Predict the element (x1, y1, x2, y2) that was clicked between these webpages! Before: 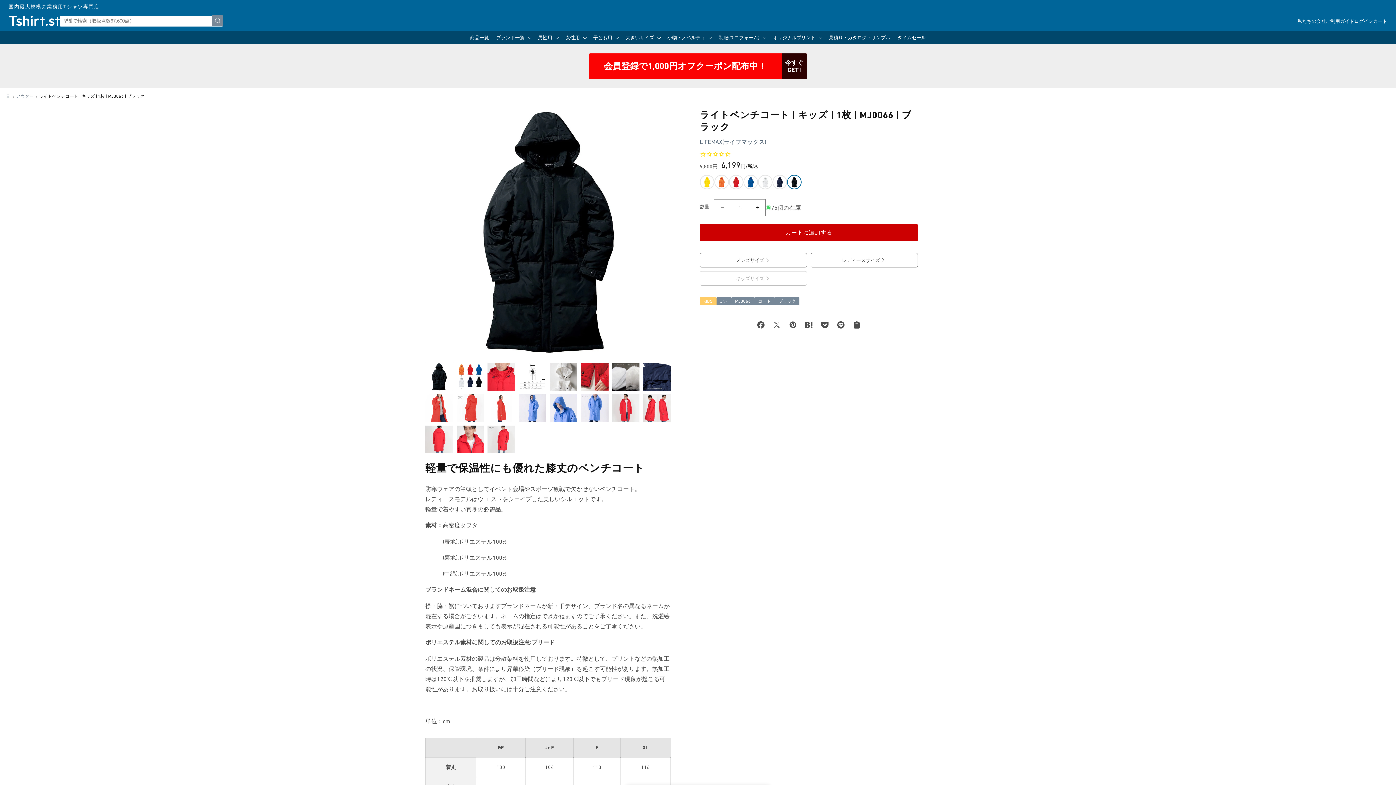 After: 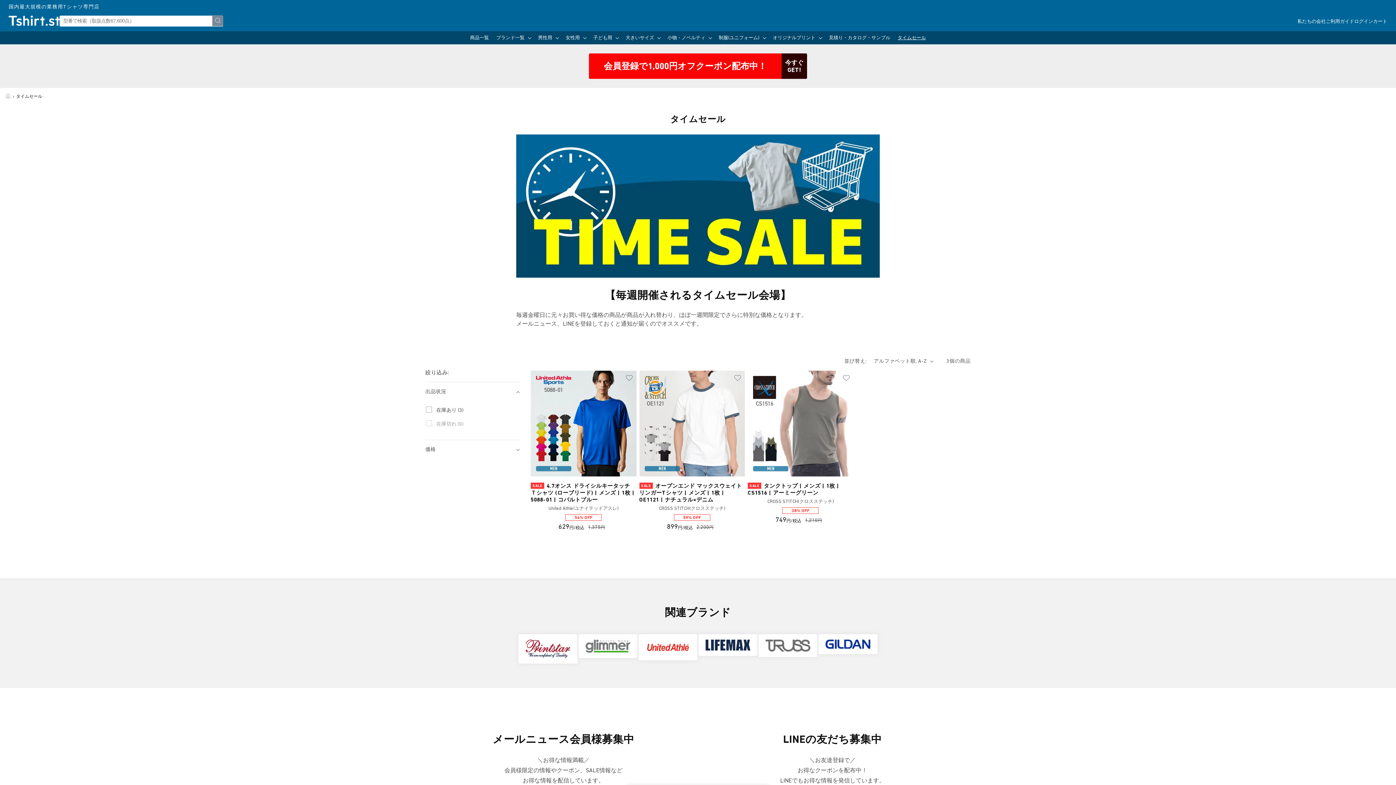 Action: label: タイムセール bbox: (894, 31, 929, 44)